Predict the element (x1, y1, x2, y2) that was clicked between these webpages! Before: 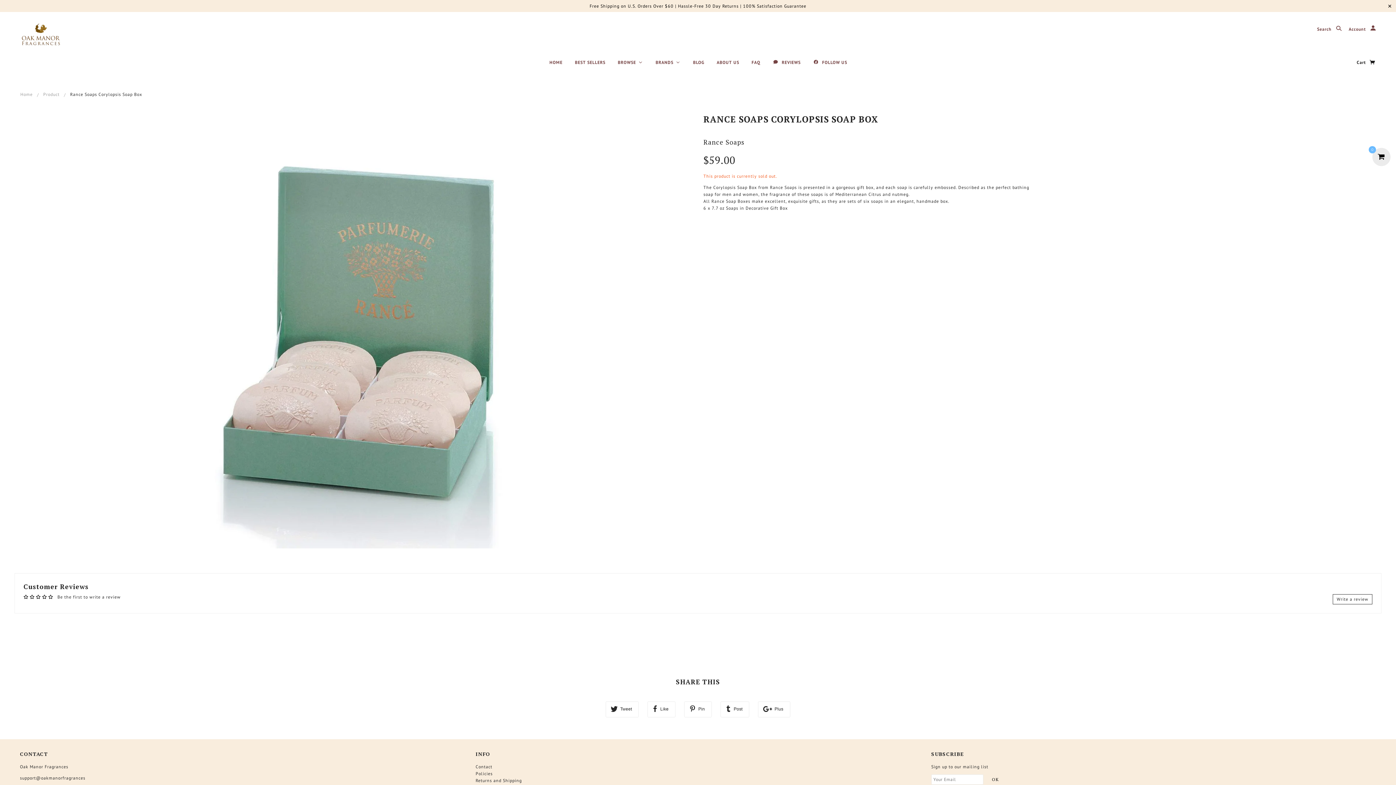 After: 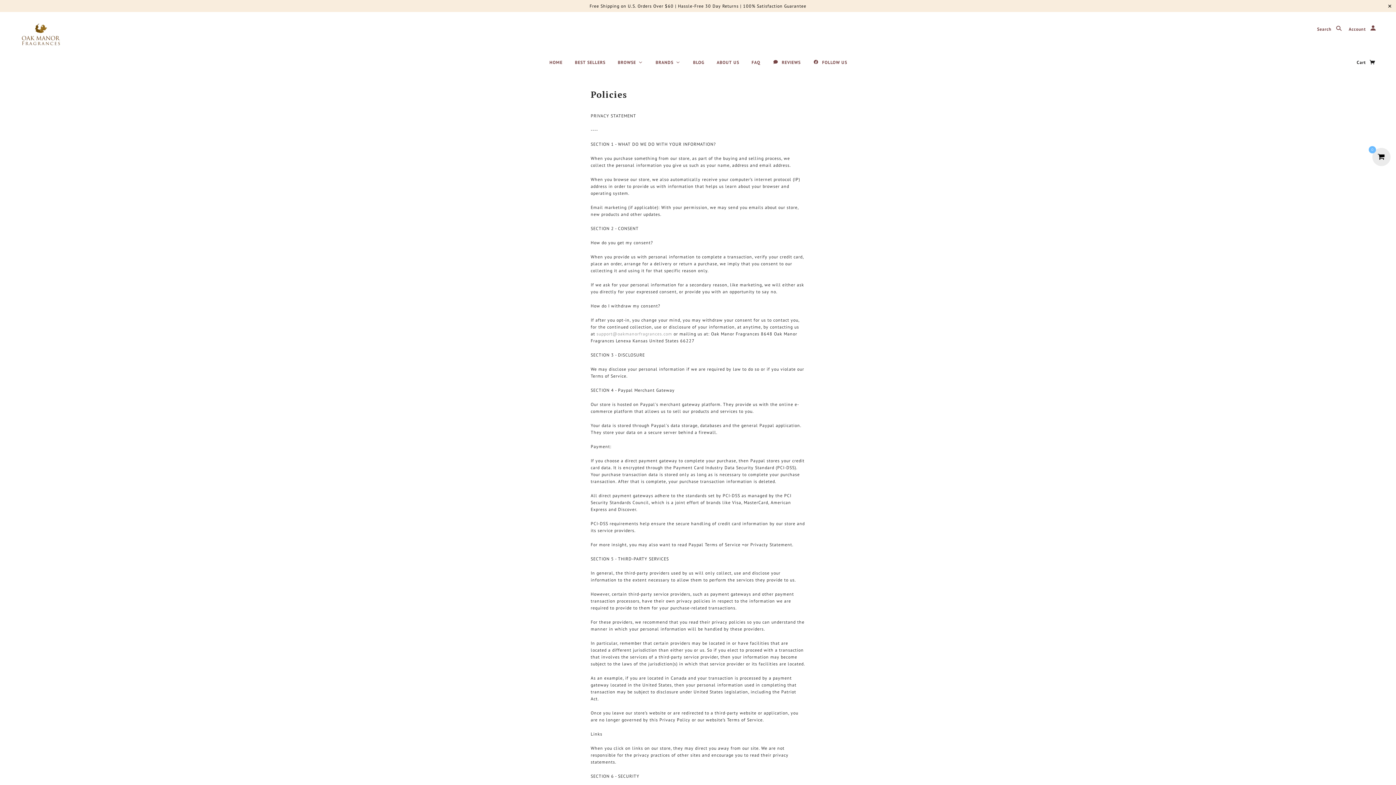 Action: bbox: (475, 771, 492, 776) label: Policies